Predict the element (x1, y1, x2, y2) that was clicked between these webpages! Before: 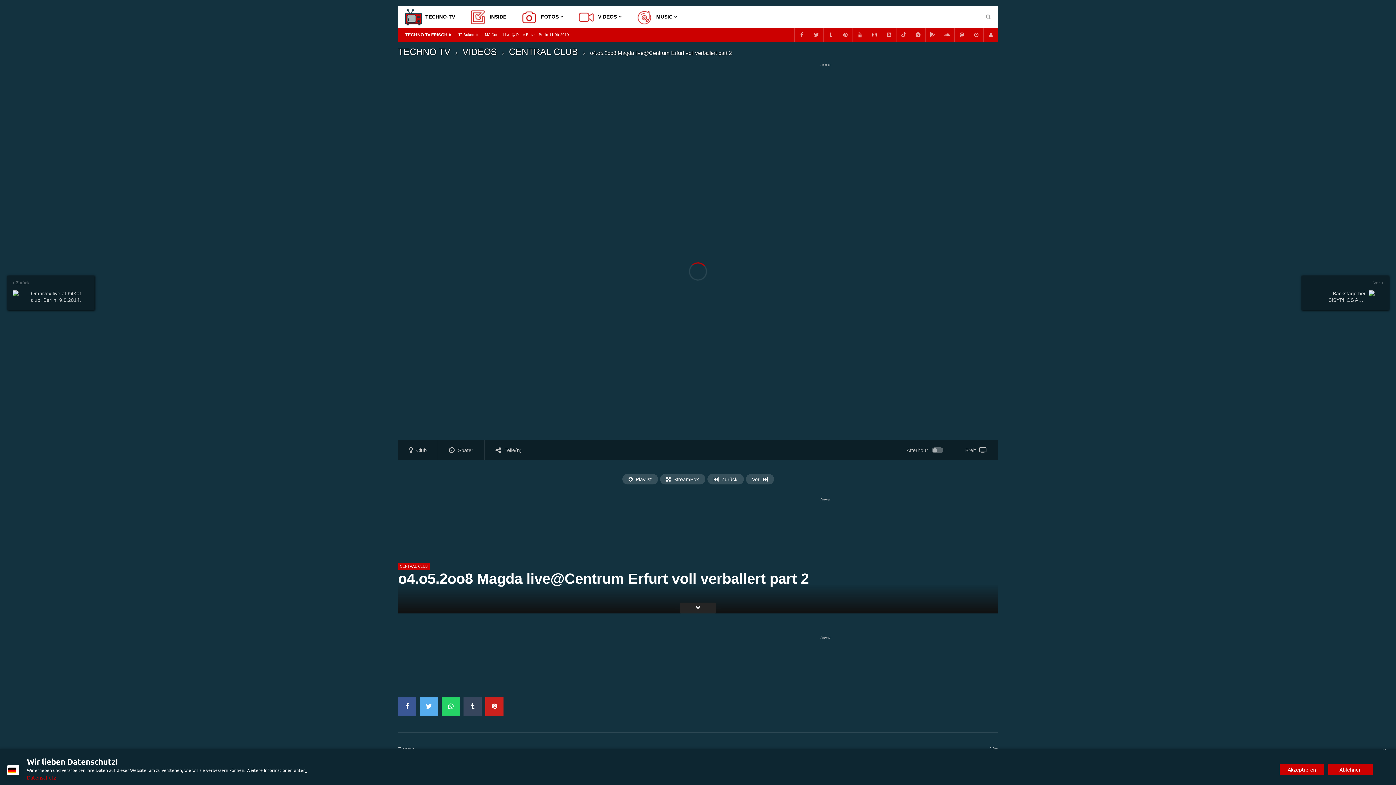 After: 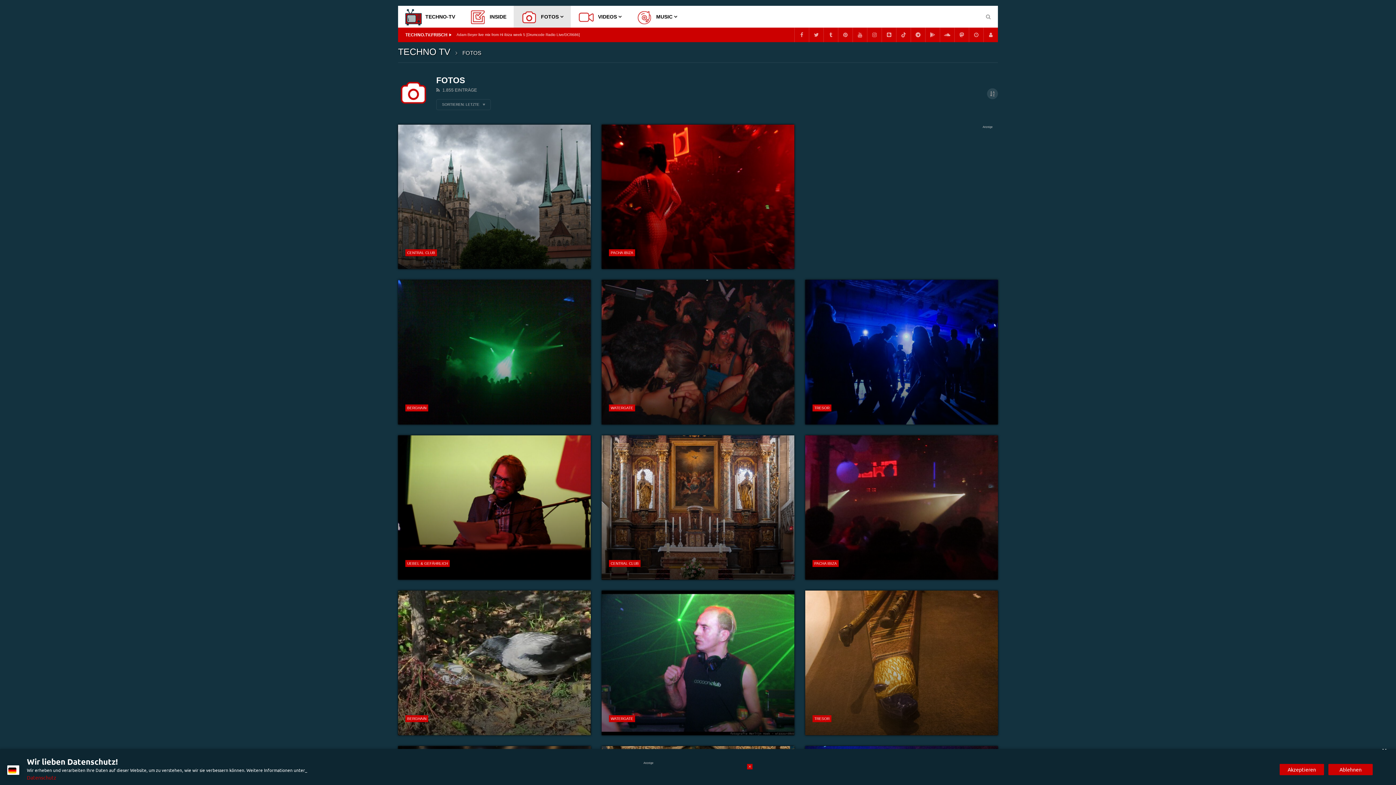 Action: label: FOTOS bbox: (513, 5, 570, 27)